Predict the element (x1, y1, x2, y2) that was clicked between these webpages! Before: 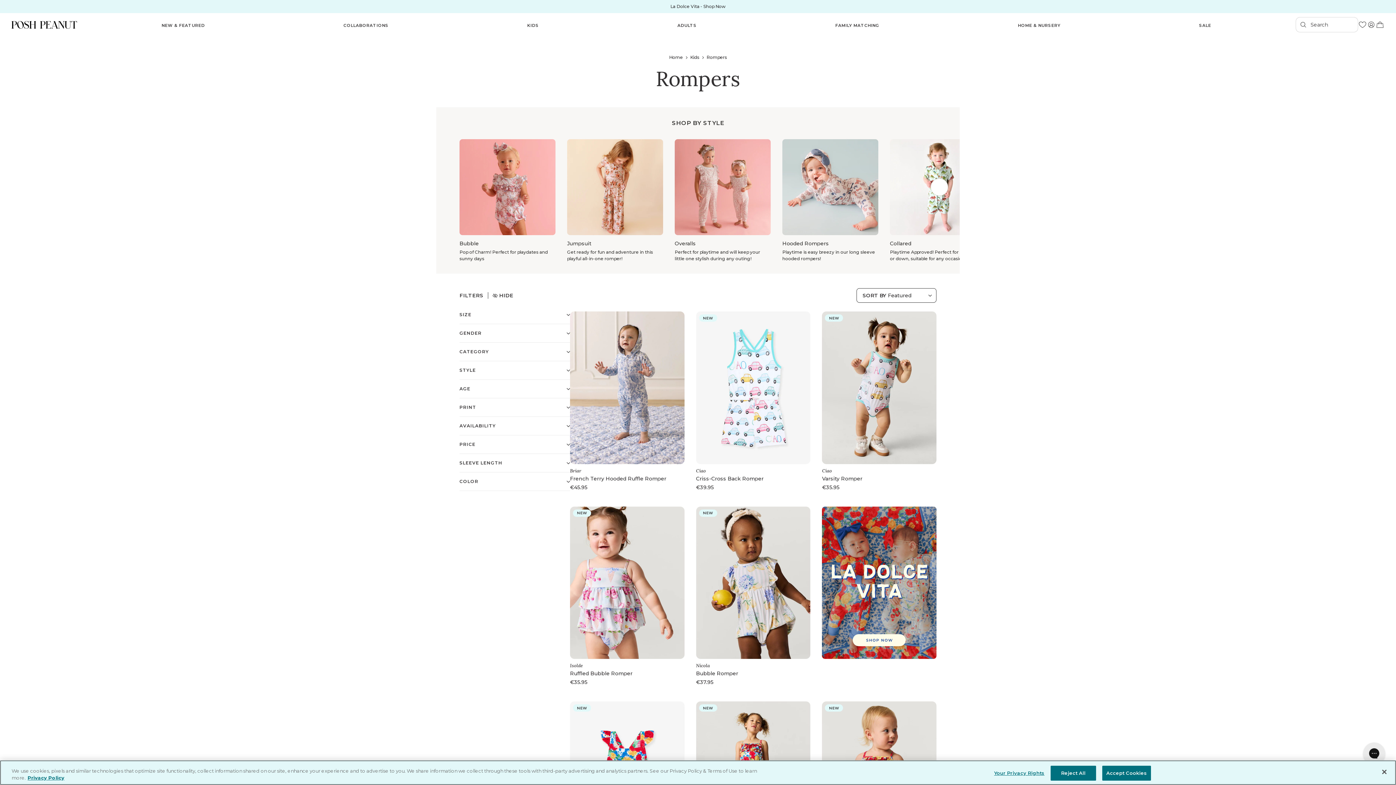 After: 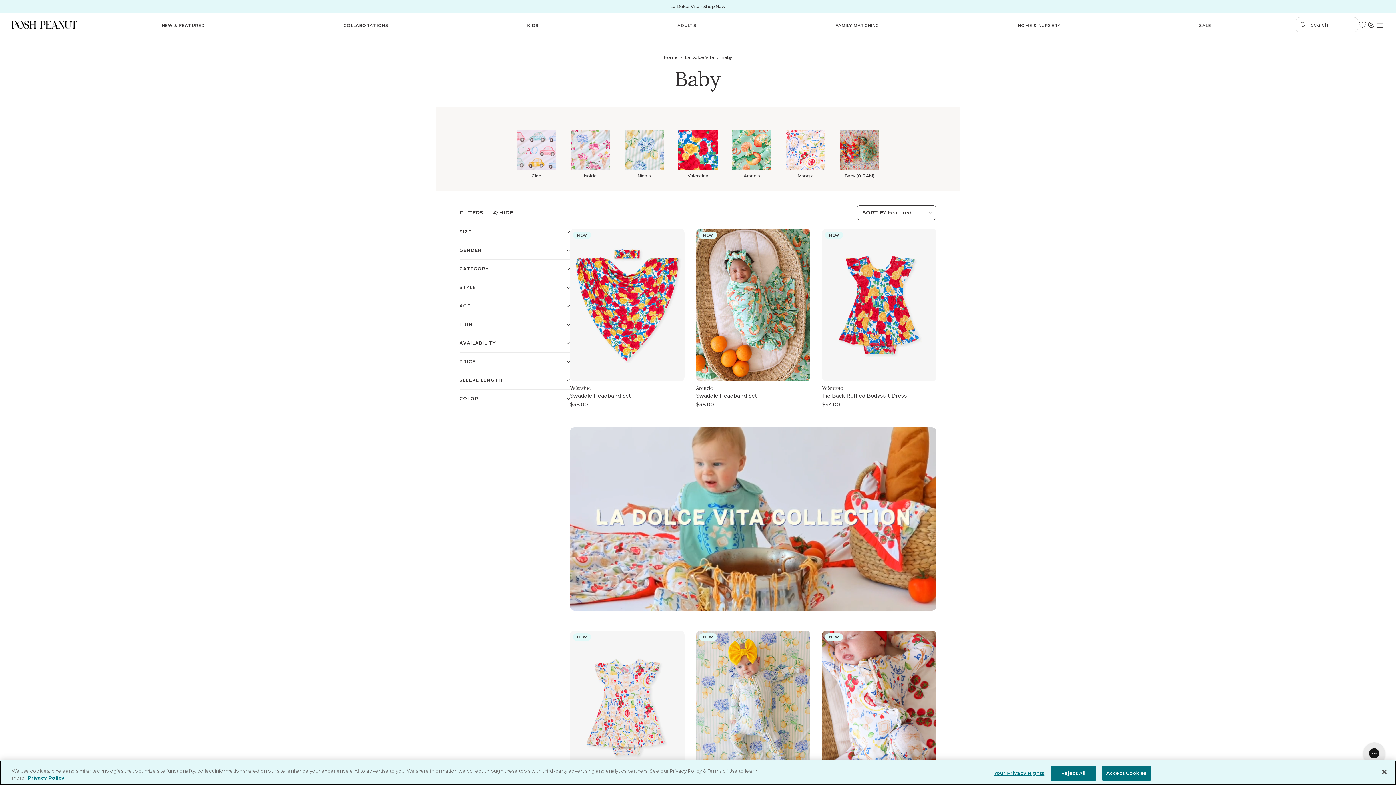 Action: bbox: (822, 579, 936, 586)